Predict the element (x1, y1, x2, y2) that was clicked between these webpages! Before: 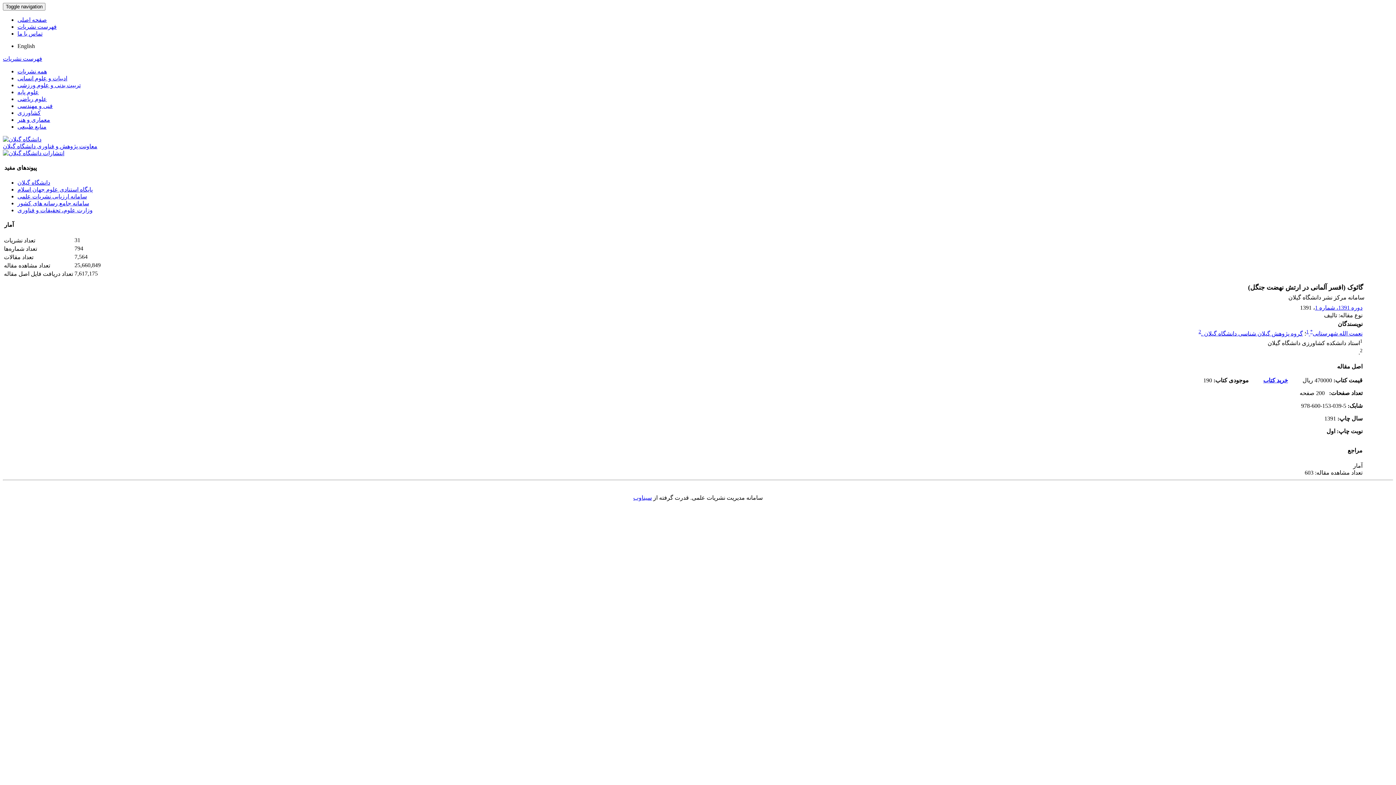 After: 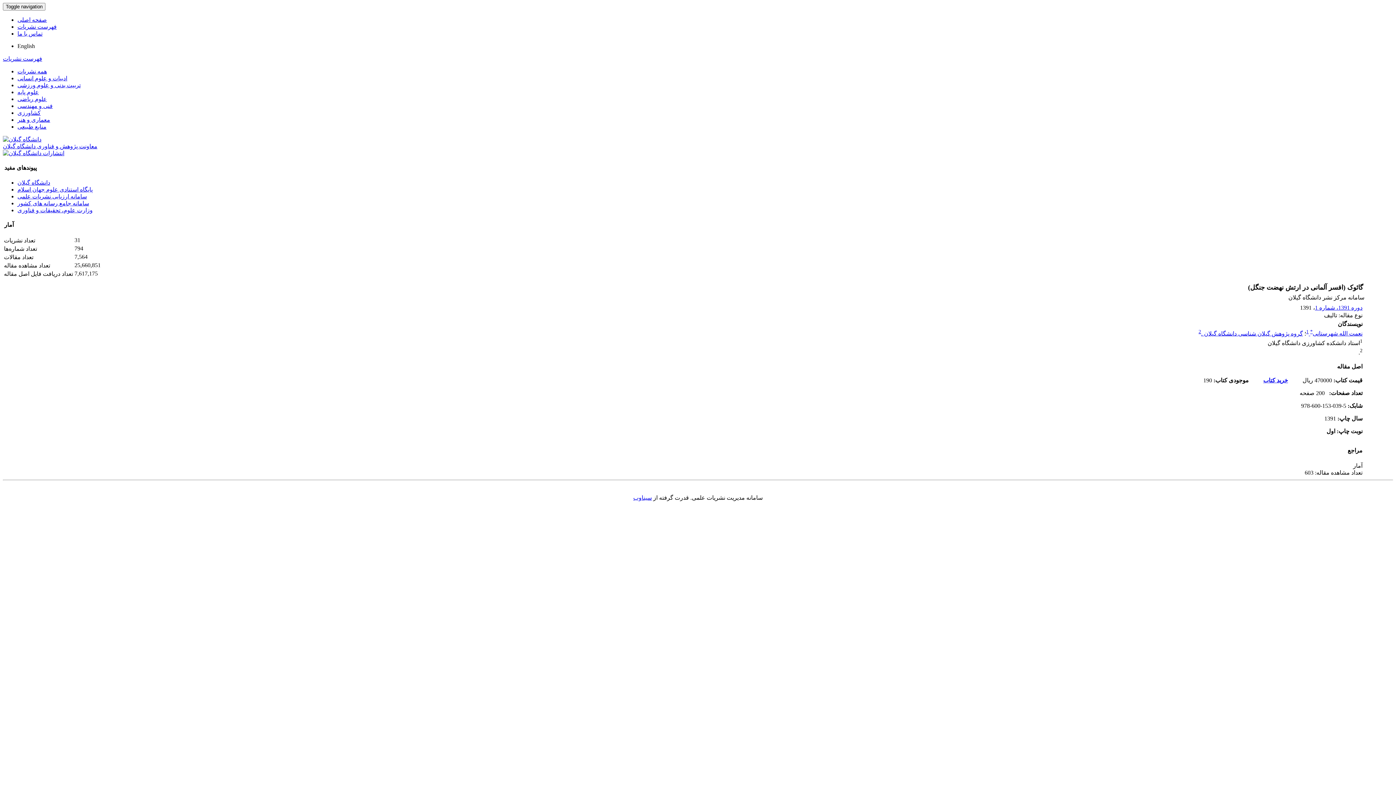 Action: bbox: (17, 42, 34, 49) label: English